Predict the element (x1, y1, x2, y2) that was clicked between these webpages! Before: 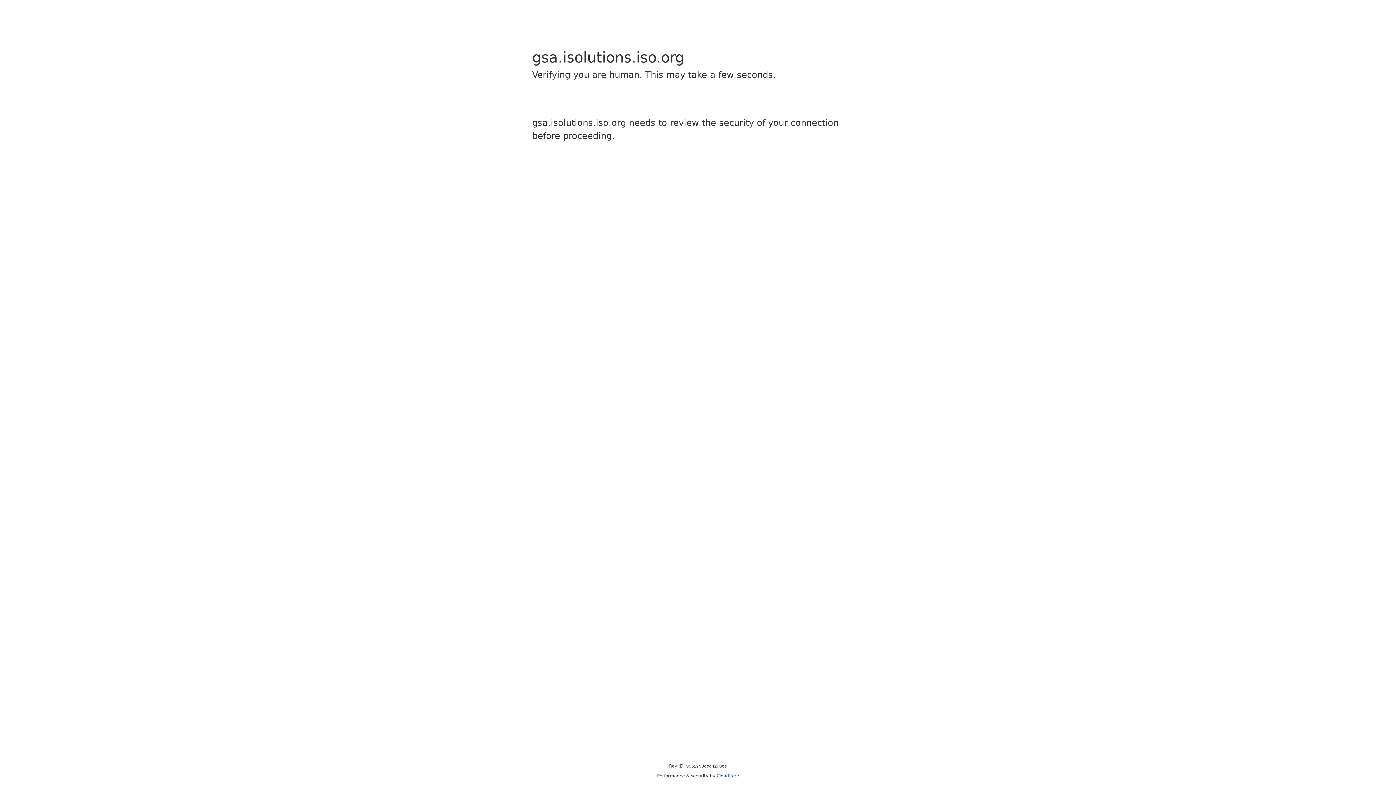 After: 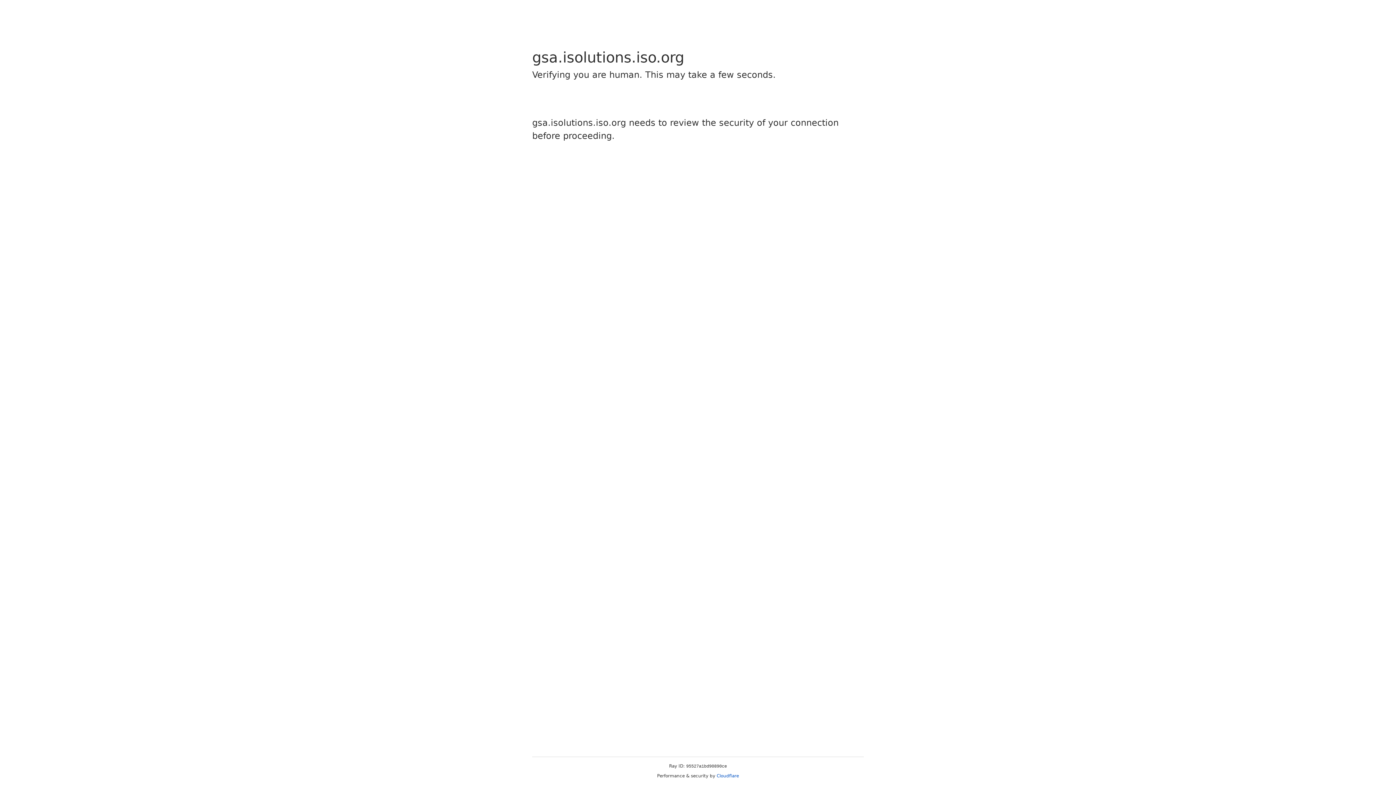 Action: label: Cloudflare bbox: (716, 773, 739, 778)